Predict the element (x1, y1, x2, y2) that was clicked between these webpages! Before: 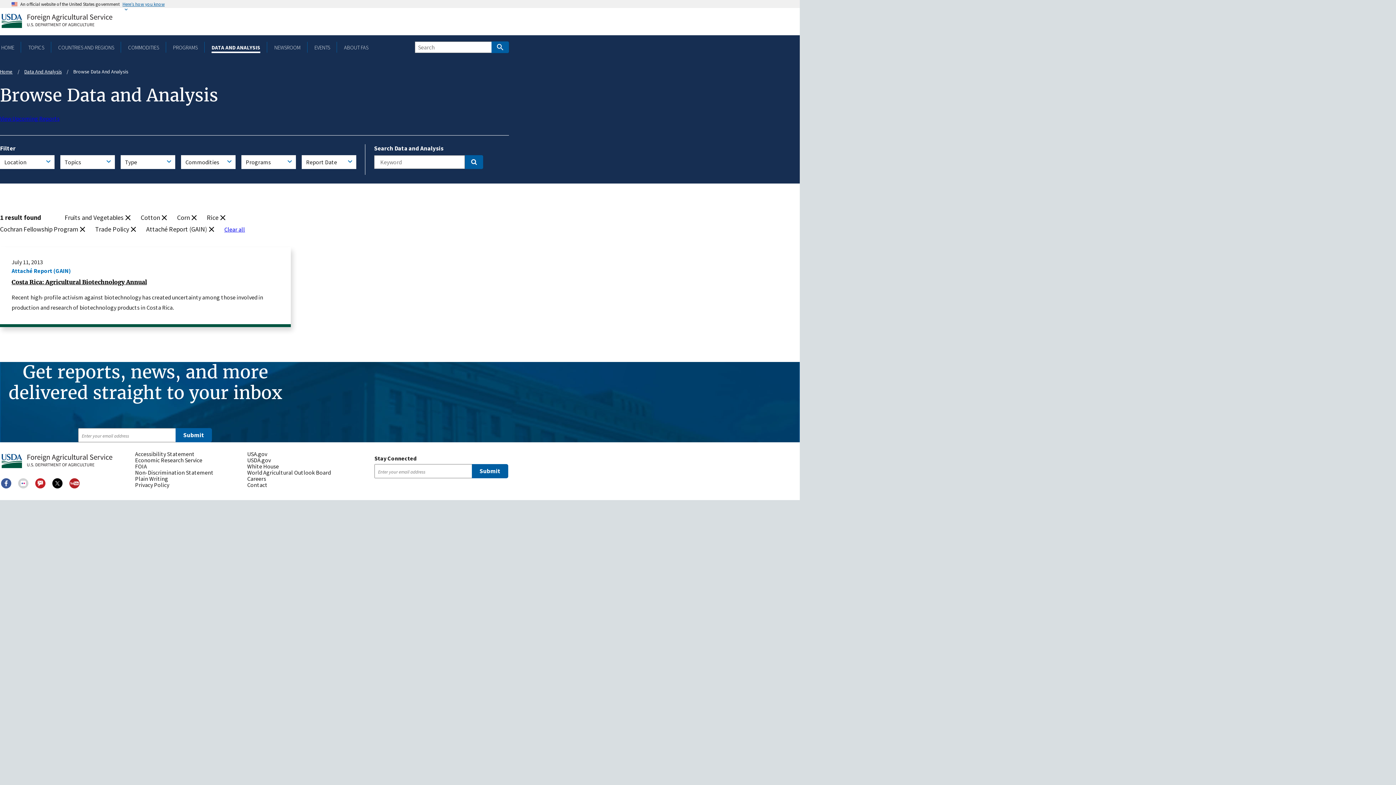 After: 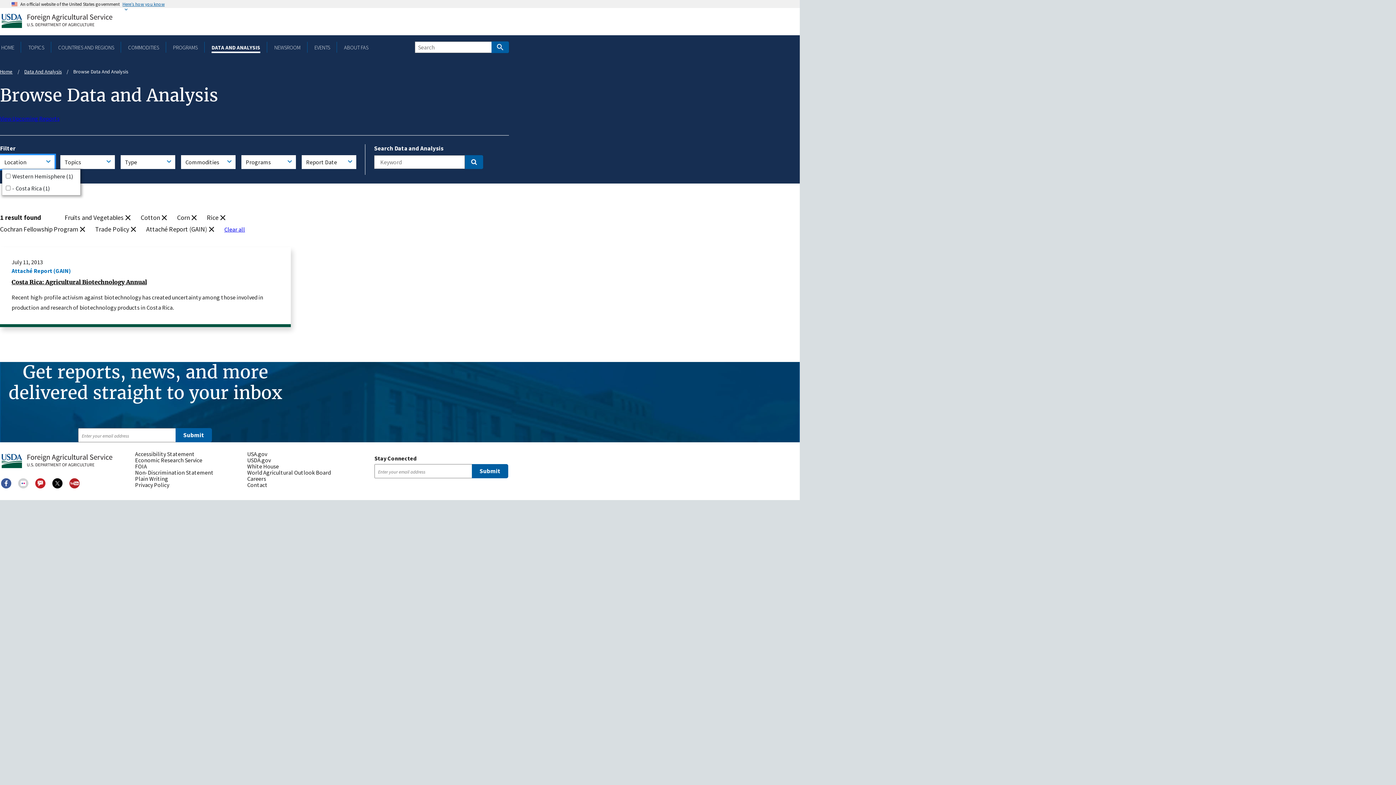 Action: bbox: (0, 155, 54, 169) label: Location